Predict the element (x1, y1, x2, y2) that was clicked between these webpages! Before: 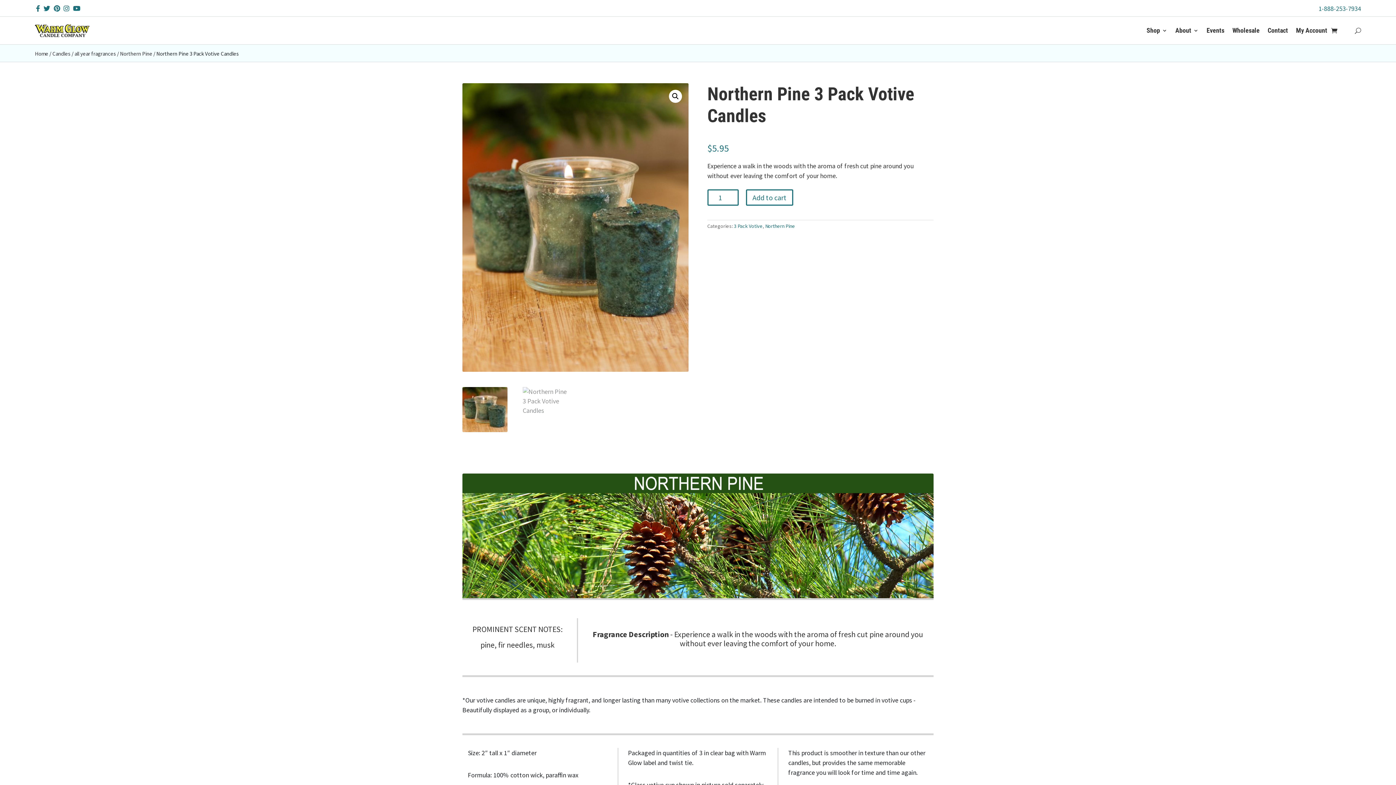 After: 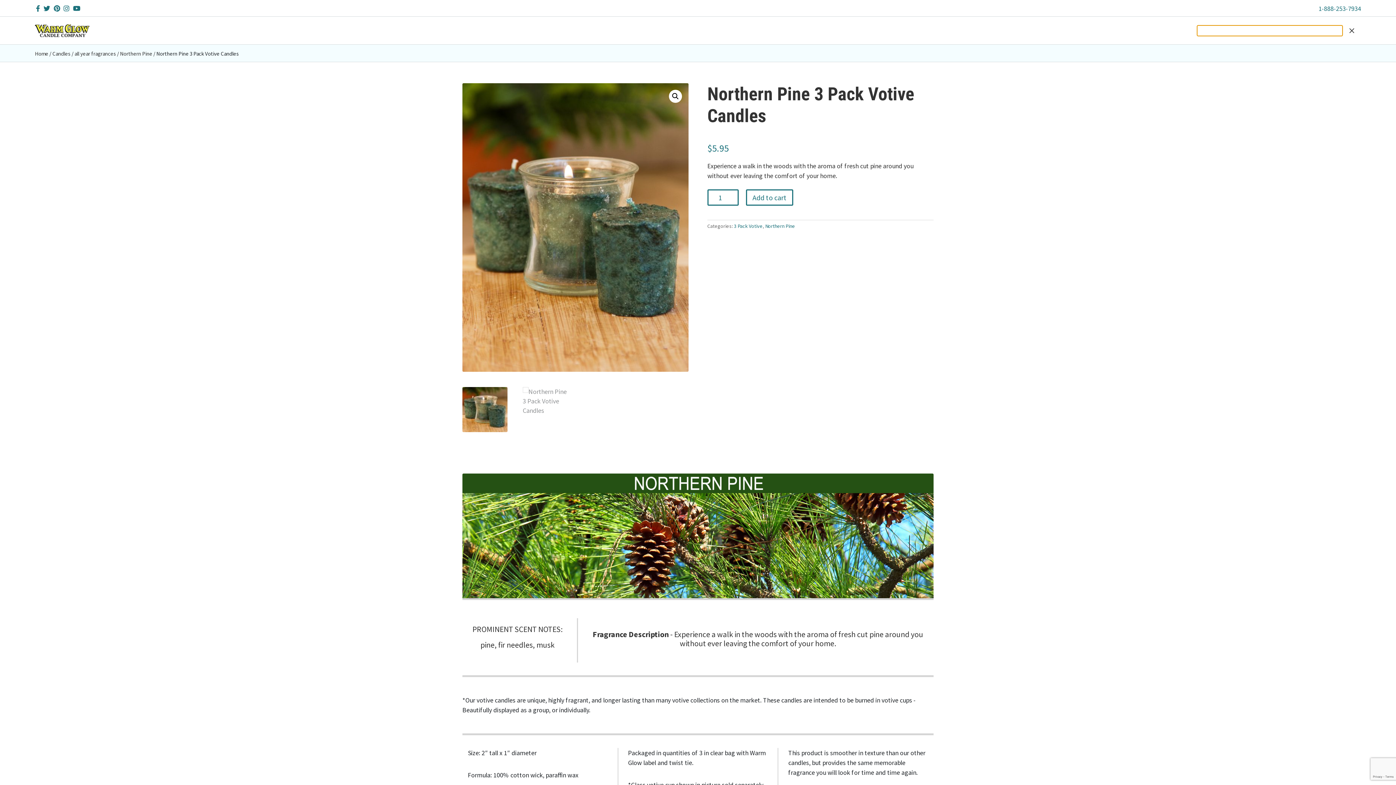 Action: bbox: (1355, 16, 1361, 44)